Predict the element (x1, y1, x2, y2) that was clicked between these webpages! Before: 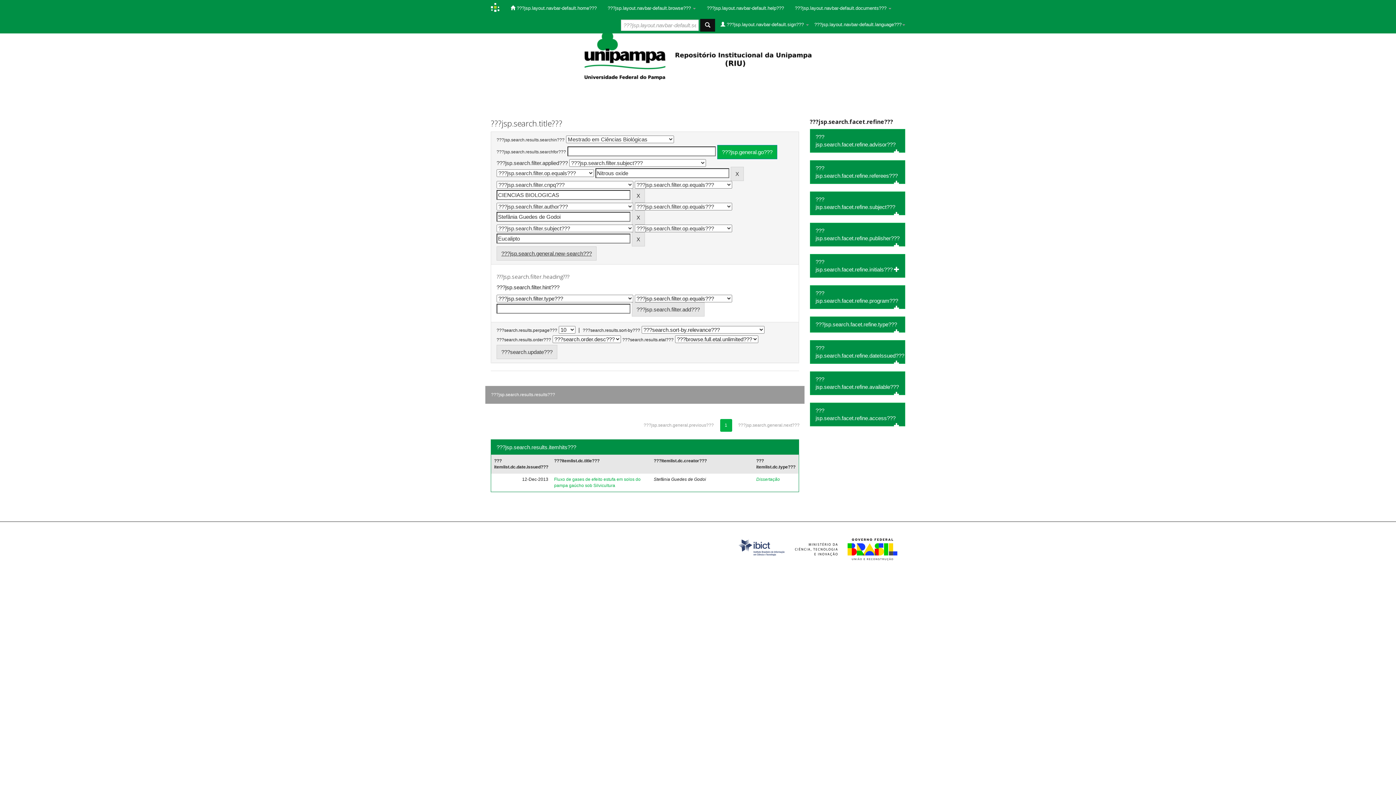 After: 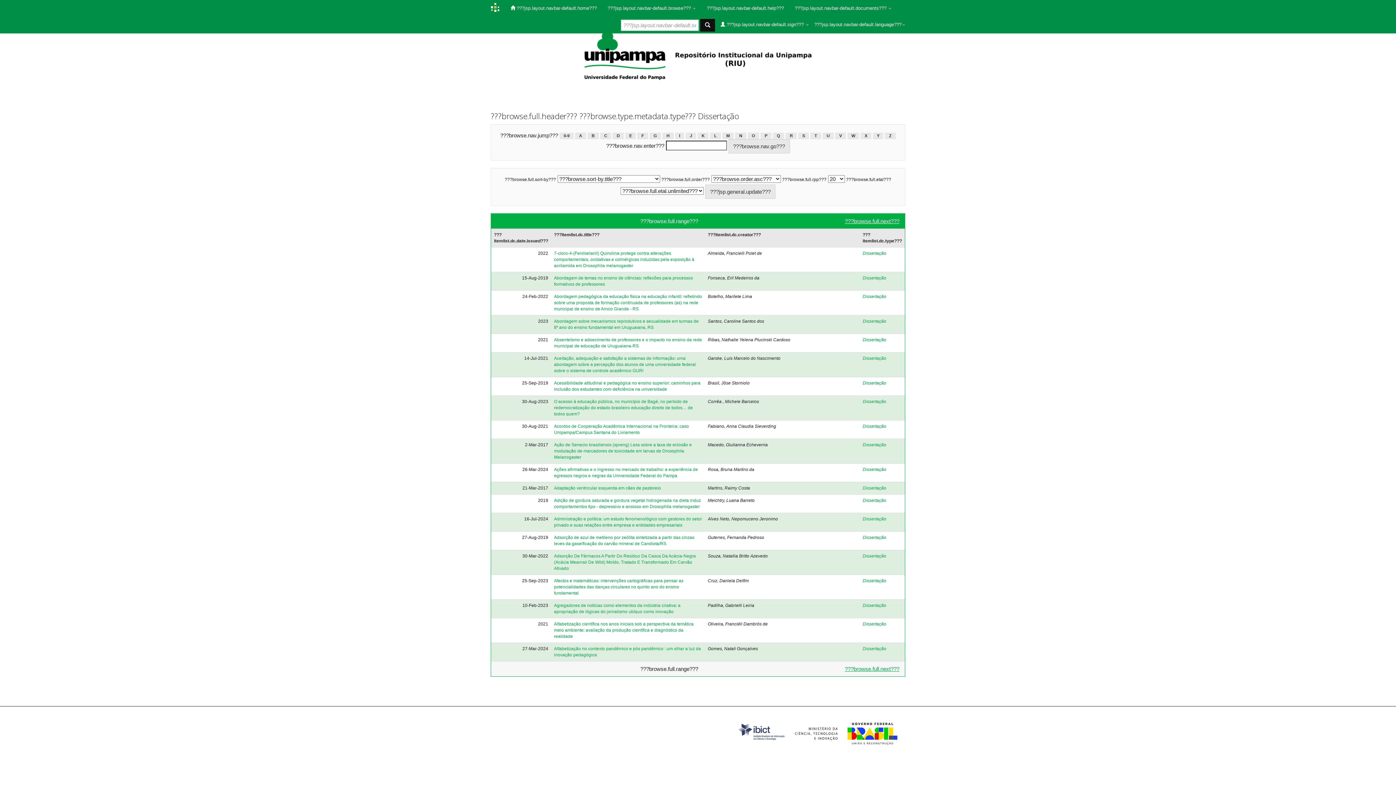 Action: bbox: (756, 477, 780, 482) label: Dissertação